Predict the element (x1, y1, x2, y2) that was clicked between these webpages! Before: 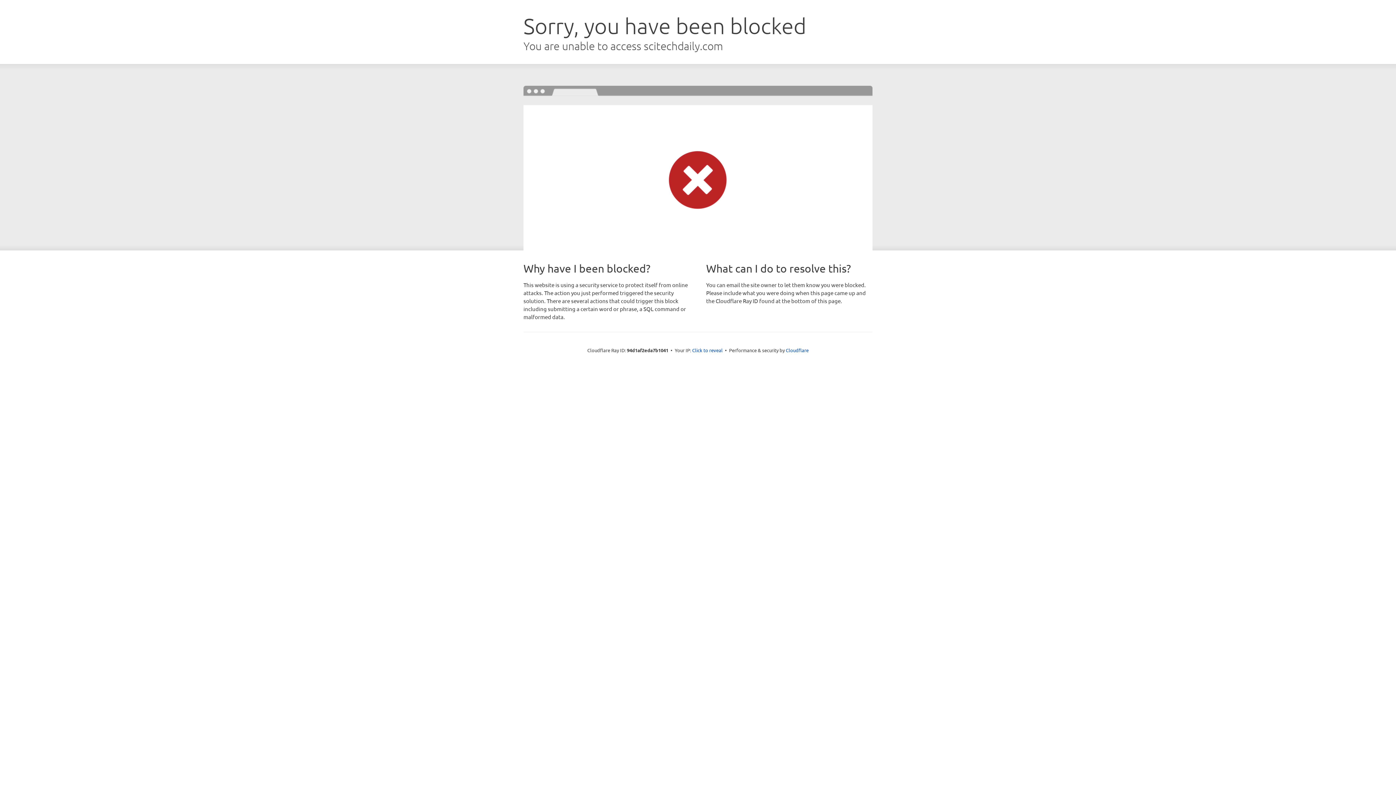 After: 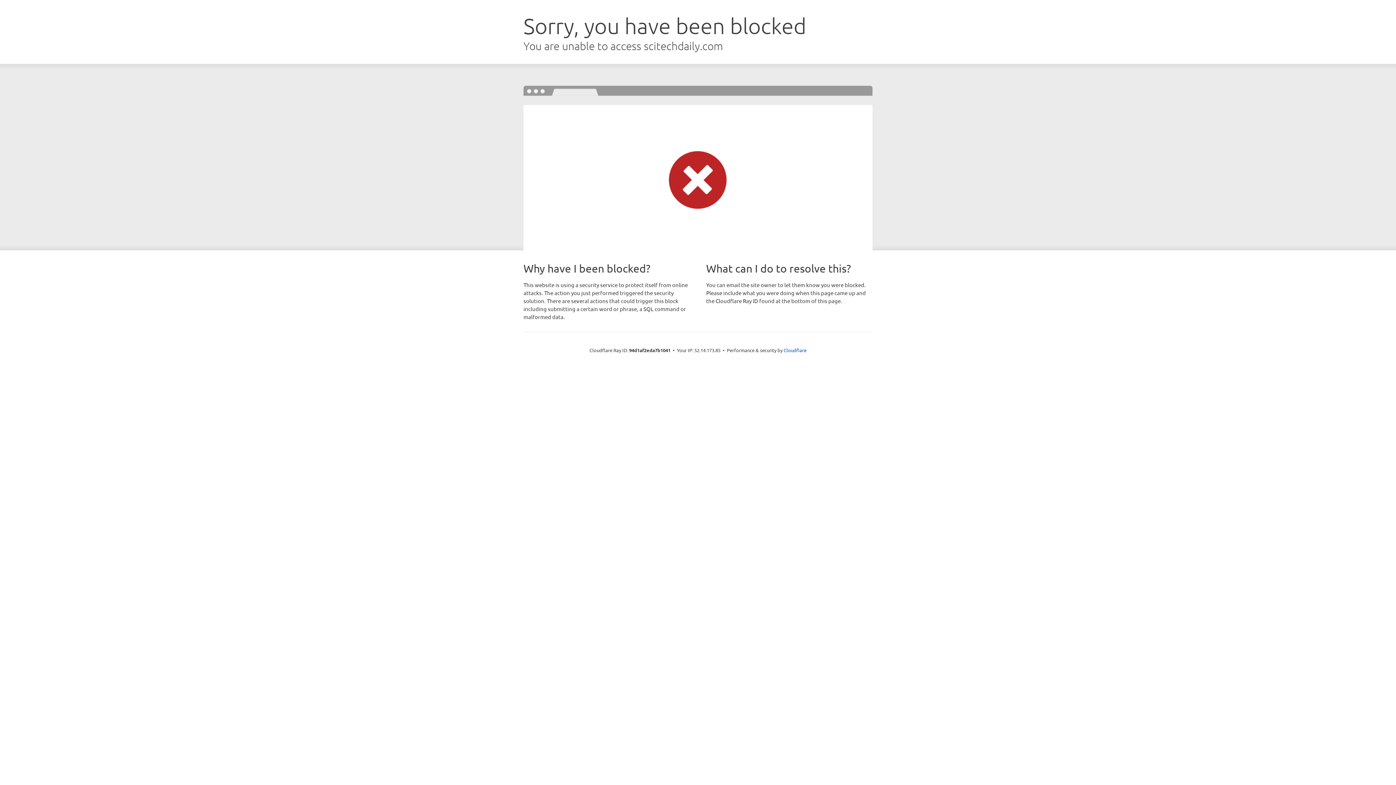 Action: bbox: (692, 346, 722, 353) label: Click to reveal